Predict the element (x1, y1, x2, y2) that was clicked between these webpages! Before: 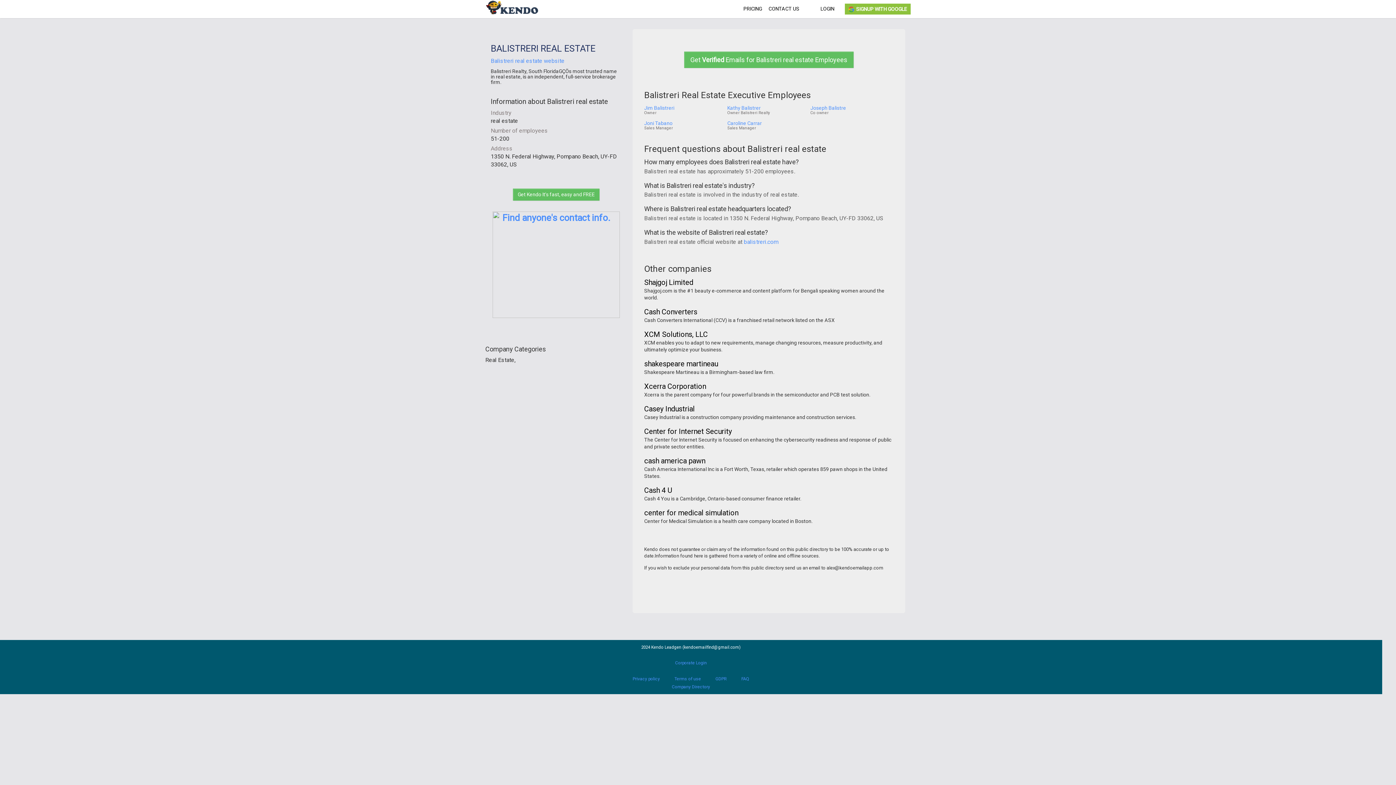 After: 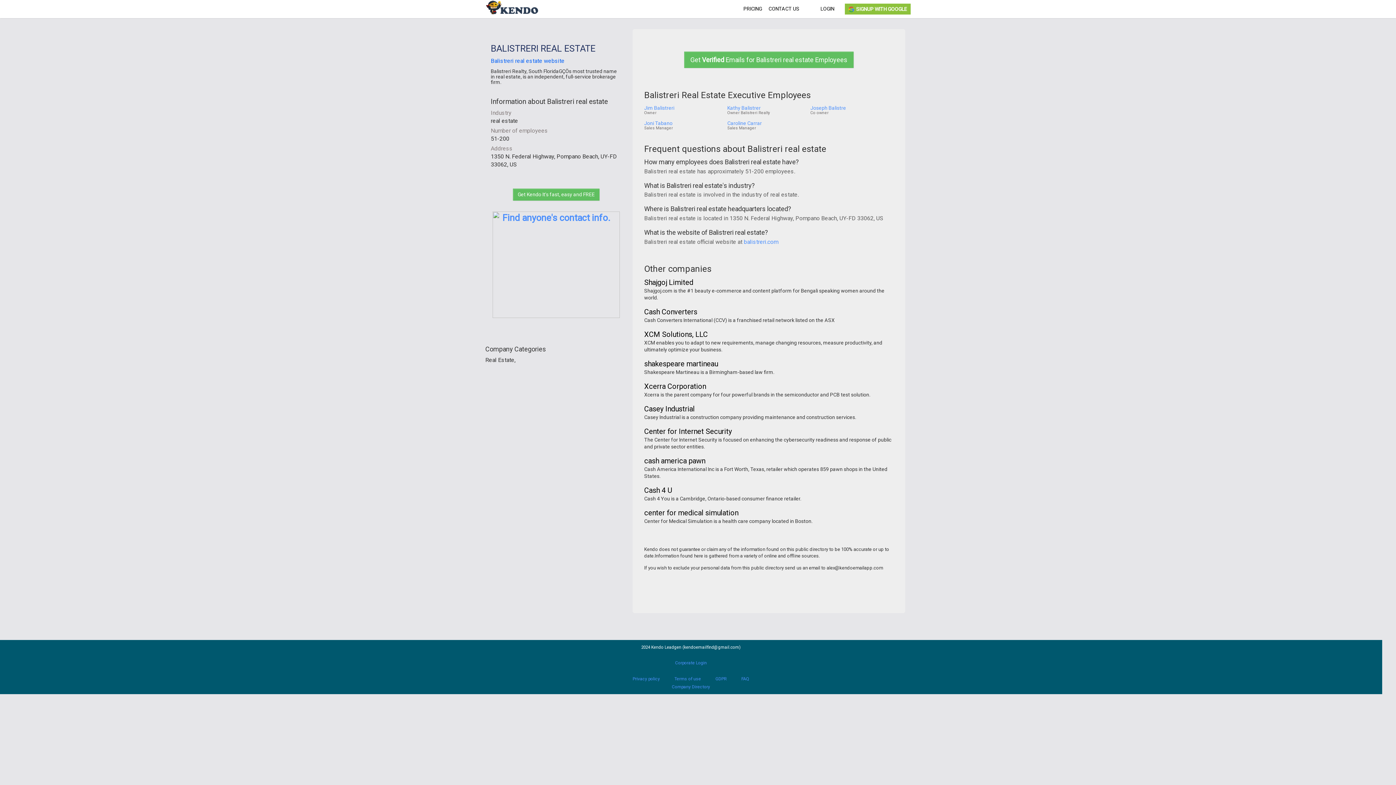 Action: label: Balistreri real estate website bbox: (490, 57, 564, 64)